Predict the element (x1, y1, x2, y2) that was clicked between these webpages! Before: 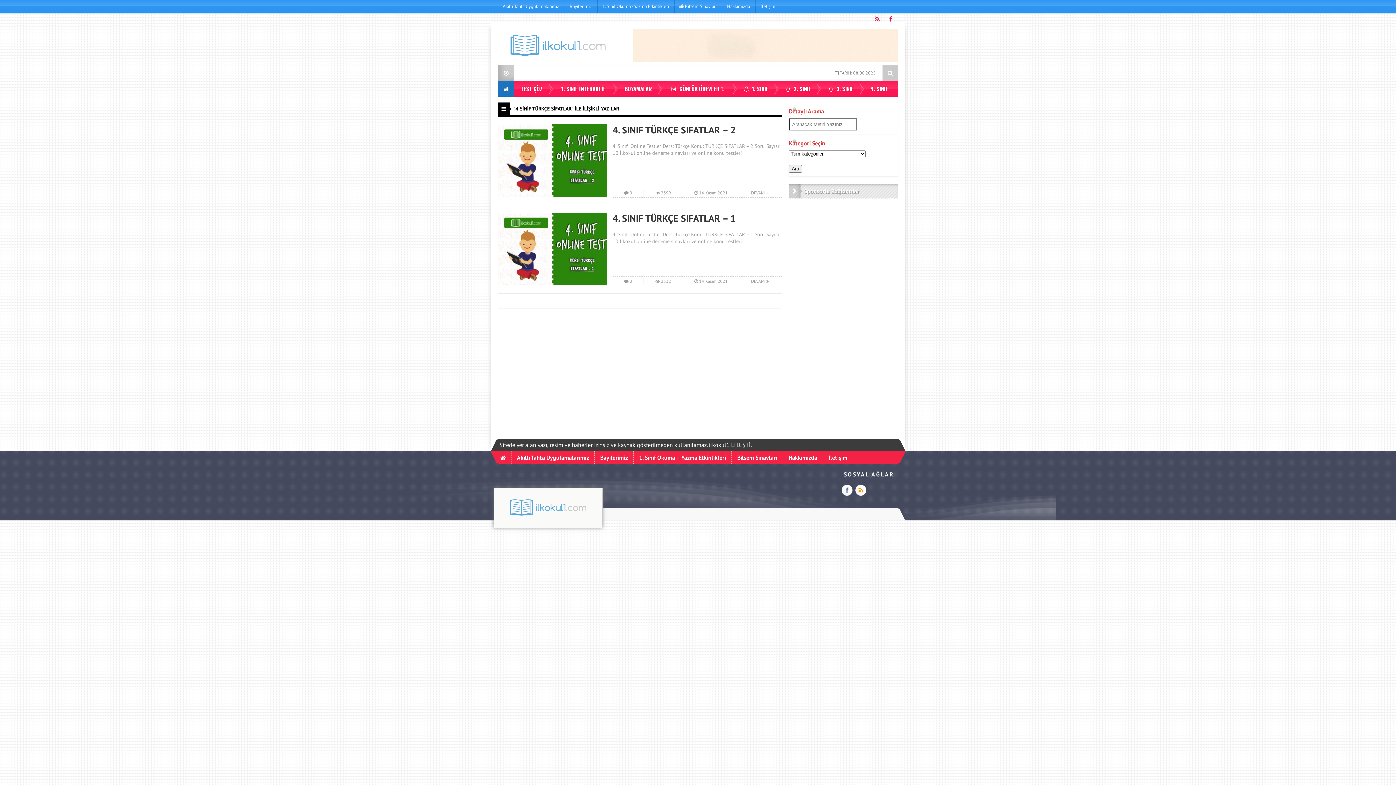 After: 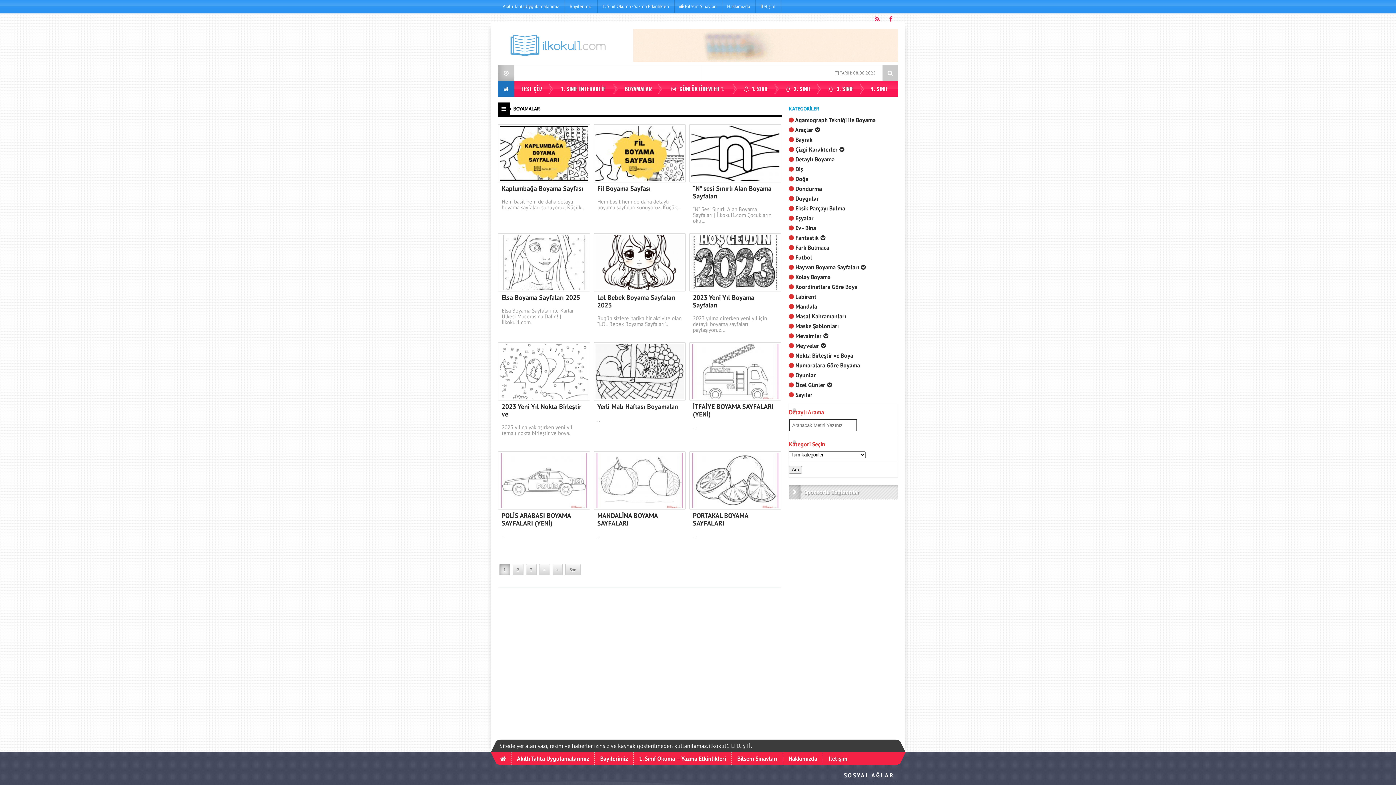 Action: bbox: (617, 80, 662, 97) label: BOYAMALAR